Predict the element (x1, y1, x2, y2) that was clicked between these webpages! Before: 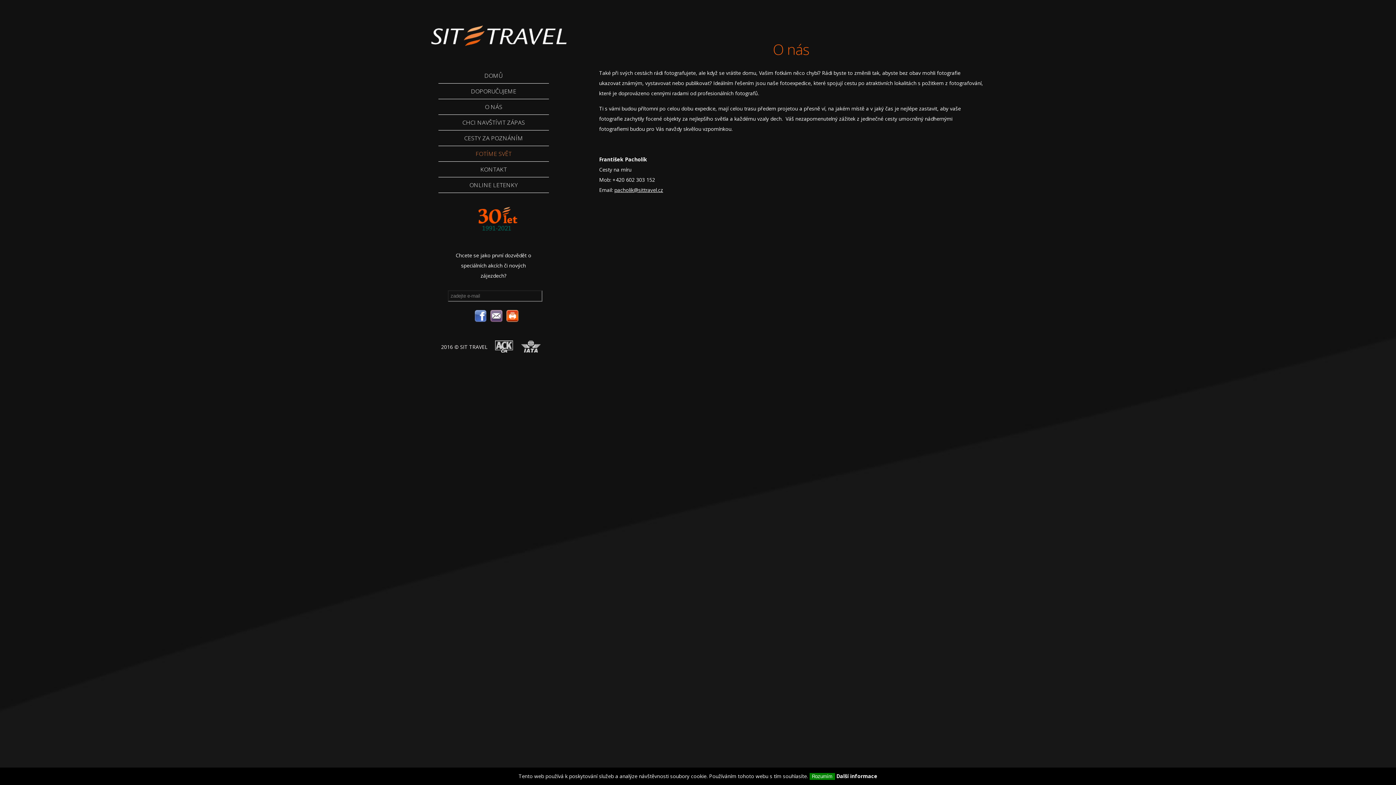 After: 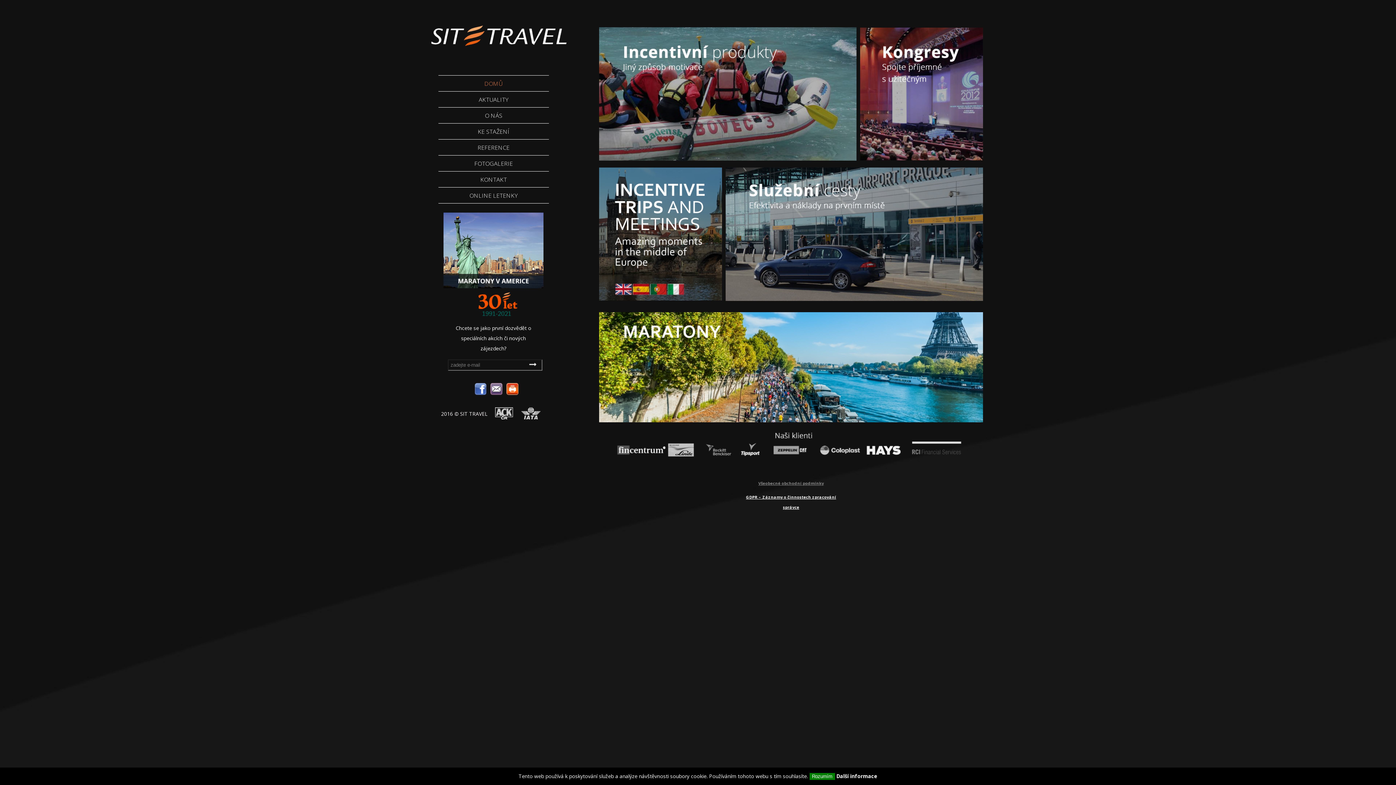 Action: label: Sittravel bbox: (407, 9, 589, 52)